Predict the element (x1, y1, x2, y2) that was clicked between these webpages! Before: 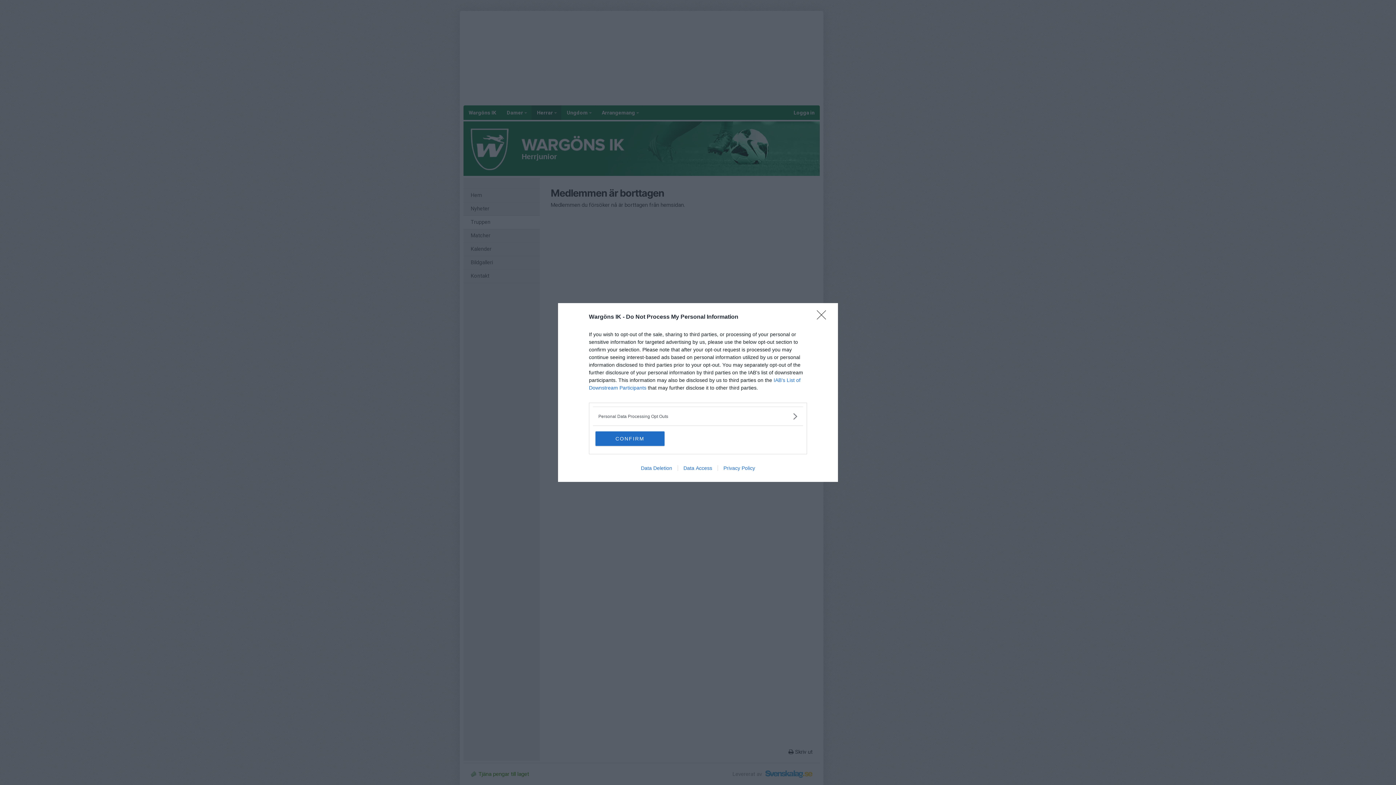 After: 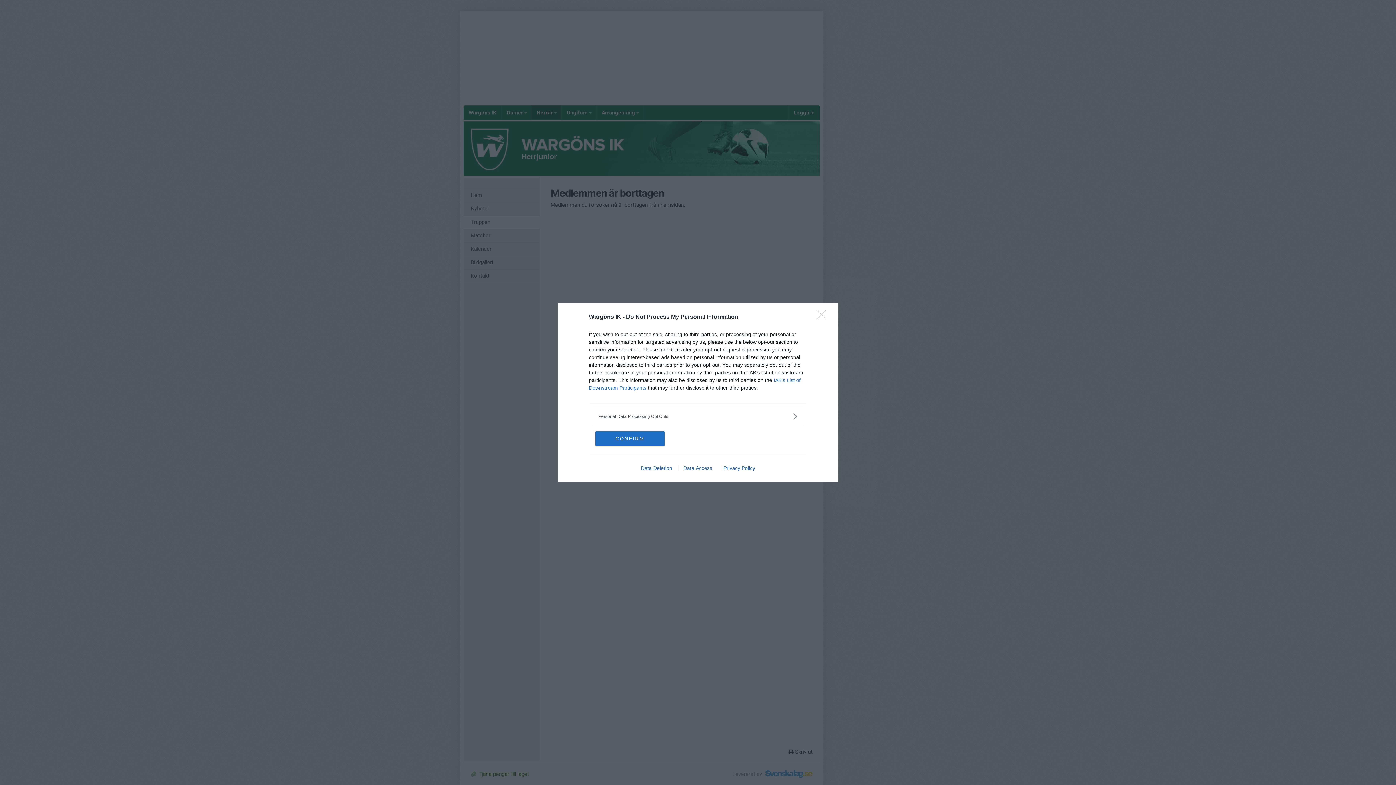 Action: label: Data Deletion bbox: (635, 465, 677, 471)